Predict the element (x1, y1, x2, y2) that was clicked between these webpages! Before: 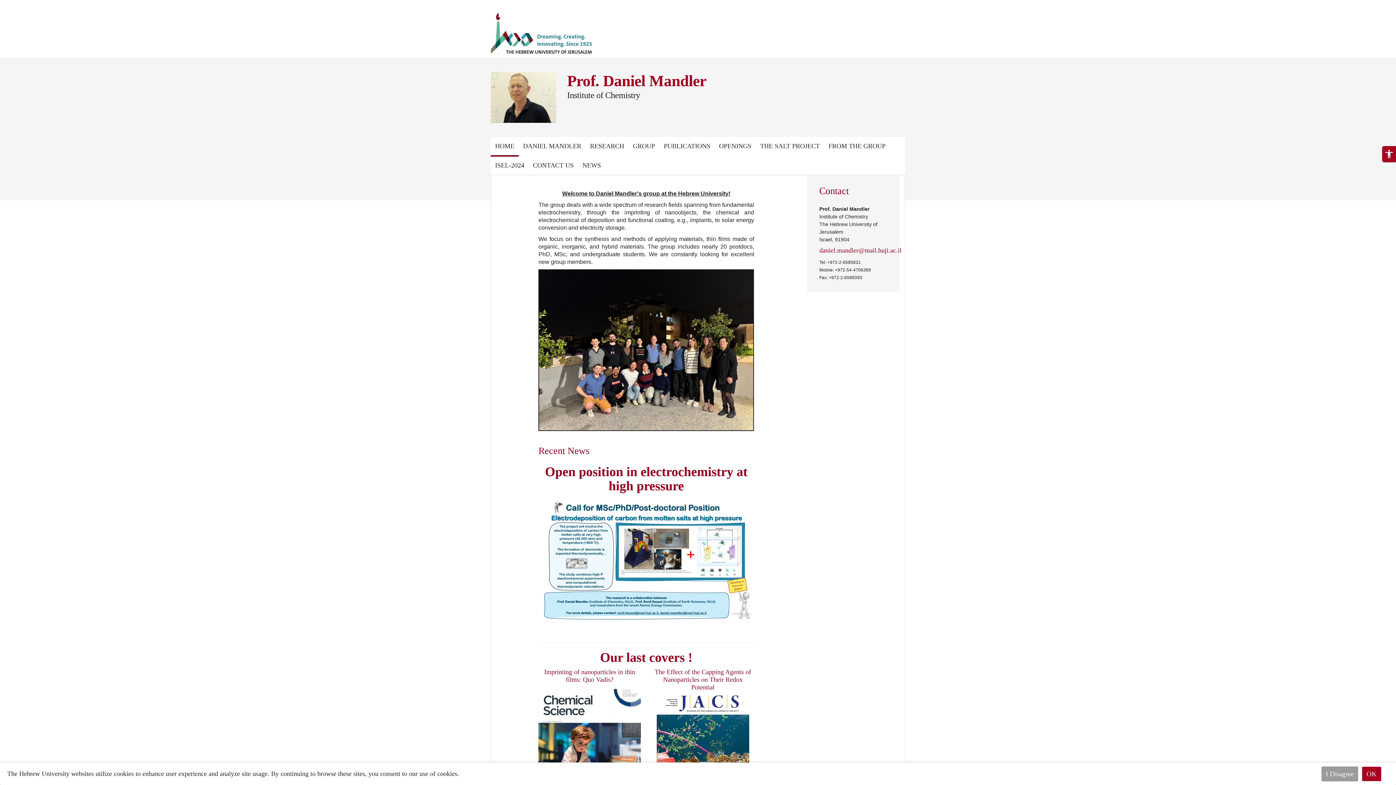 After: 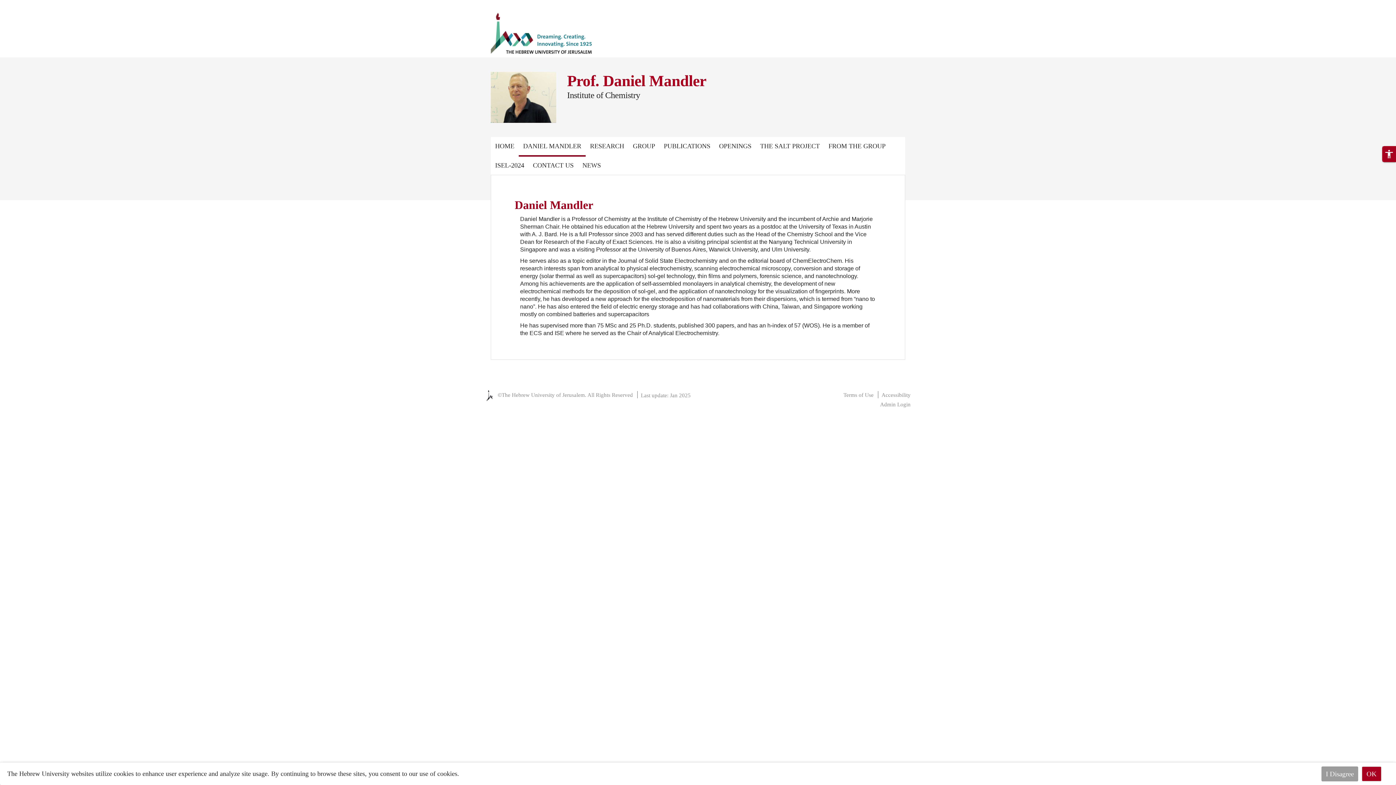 Action: bbox: (518, 137, 585, 155) label: DANIEL MANDLER